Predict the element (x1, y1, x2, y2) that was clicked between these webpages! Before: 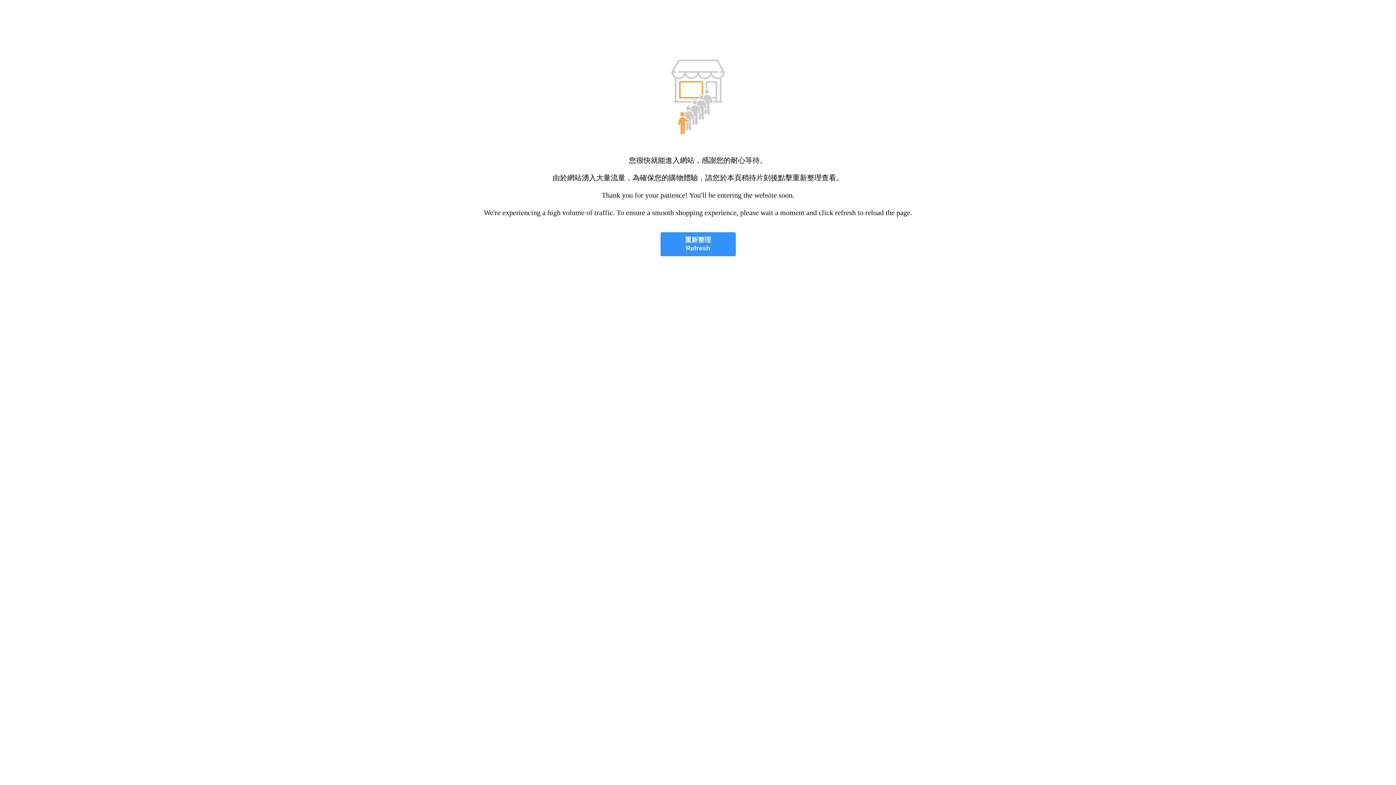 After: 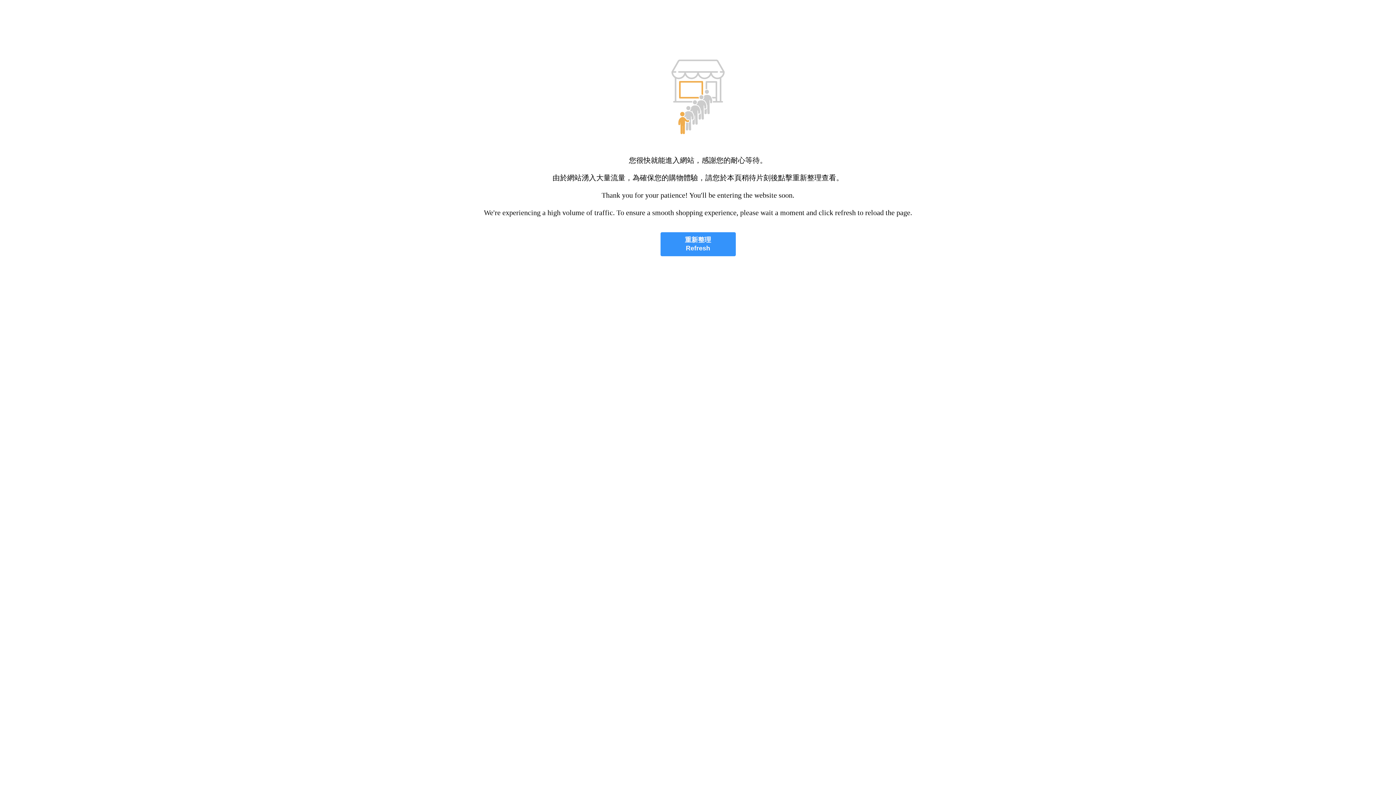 Action: bbox: (660, 232, 735, 256) label: 重新整理
Refresh